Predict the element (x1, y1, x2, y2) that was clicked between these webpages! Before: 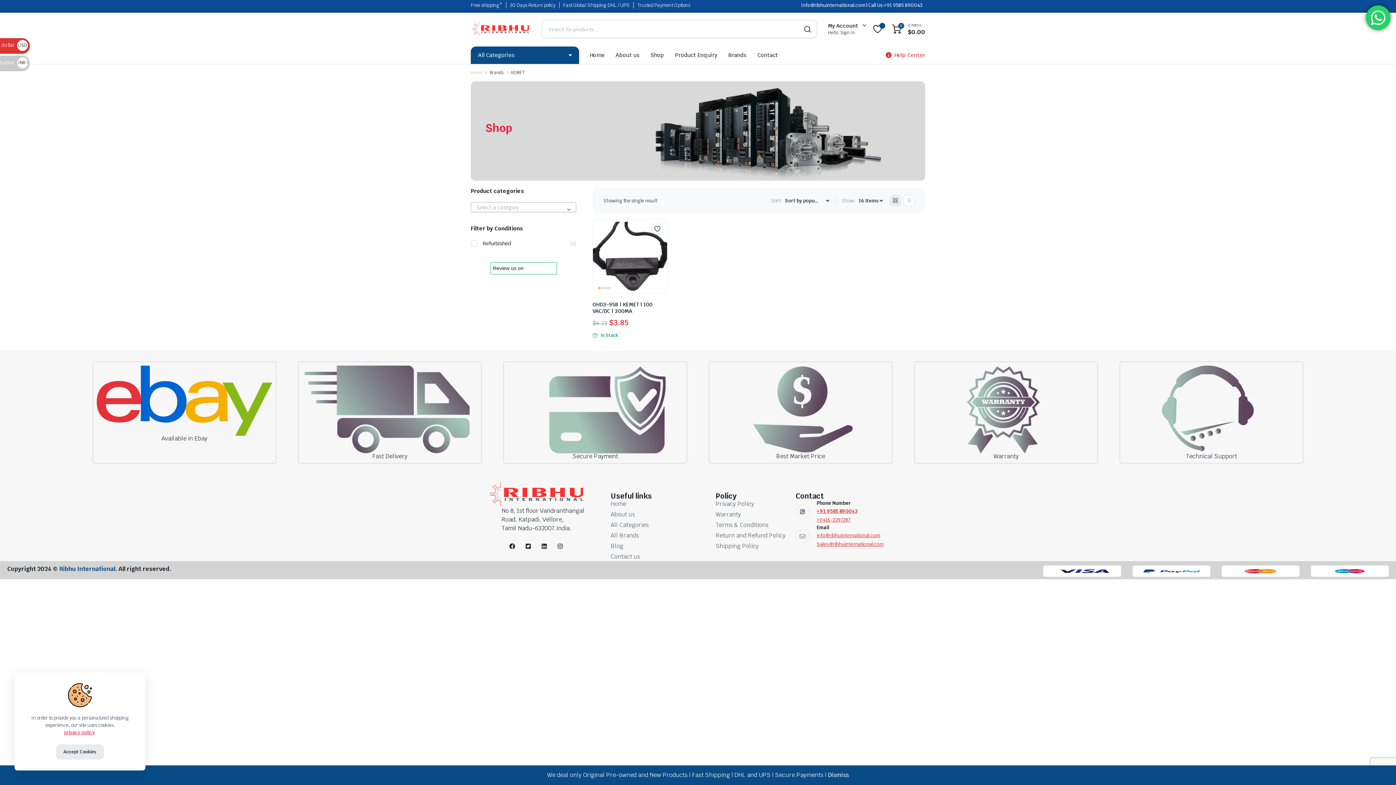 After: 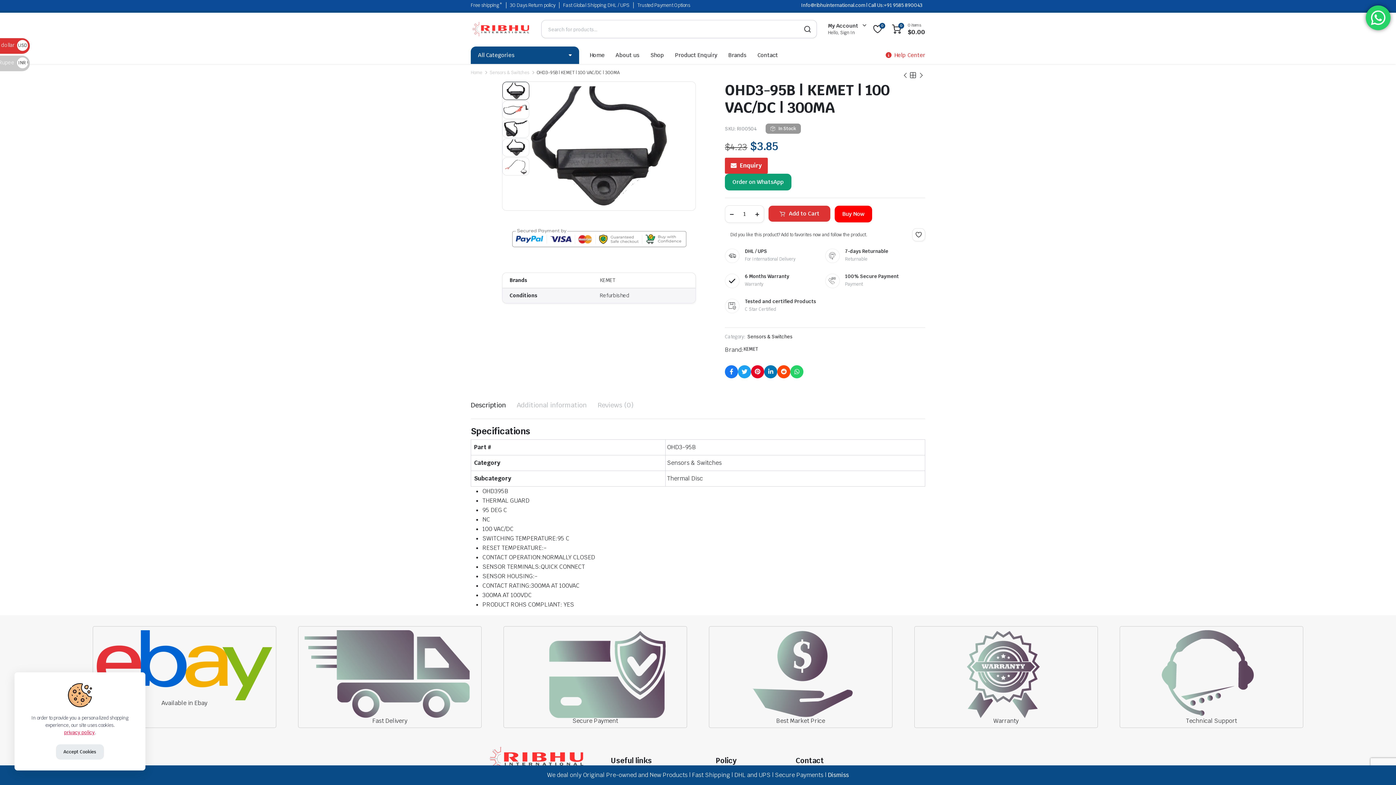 Action: label: OHD3-95B | KEMET | 100 VAC/DC | 300MA bbox: (592, 301, 652, 314)